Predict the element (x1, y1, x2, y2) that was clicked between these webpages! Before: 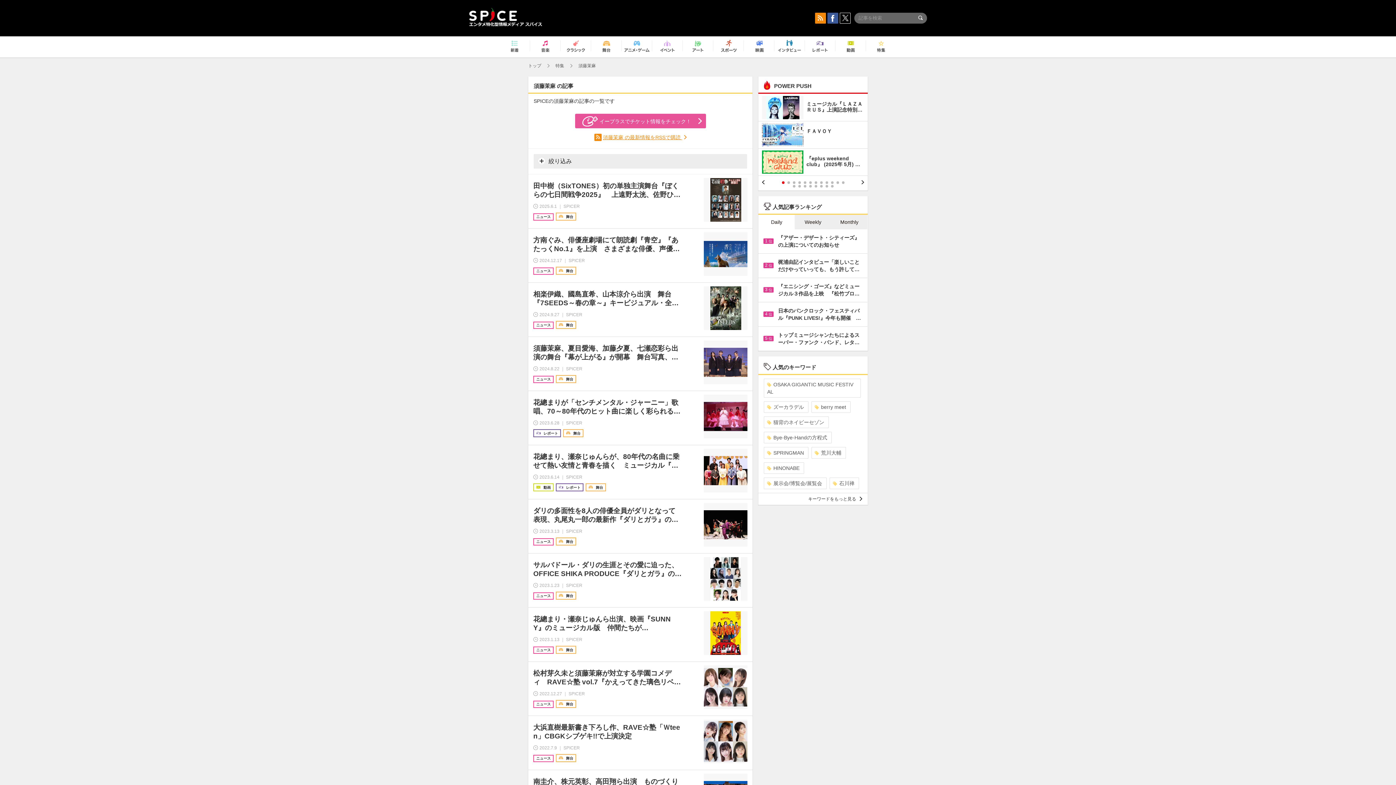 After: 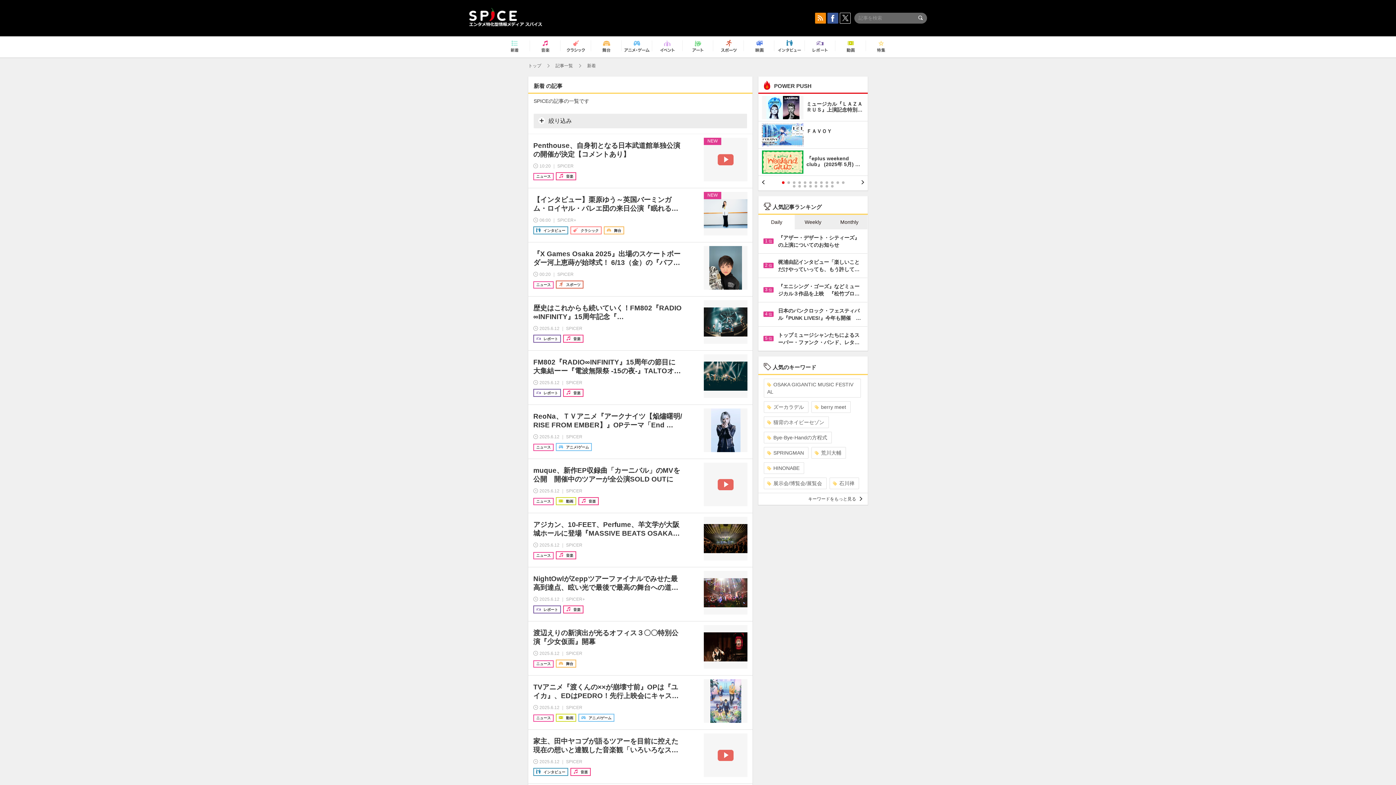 Action: bbox: (502, 37, 527, 56)